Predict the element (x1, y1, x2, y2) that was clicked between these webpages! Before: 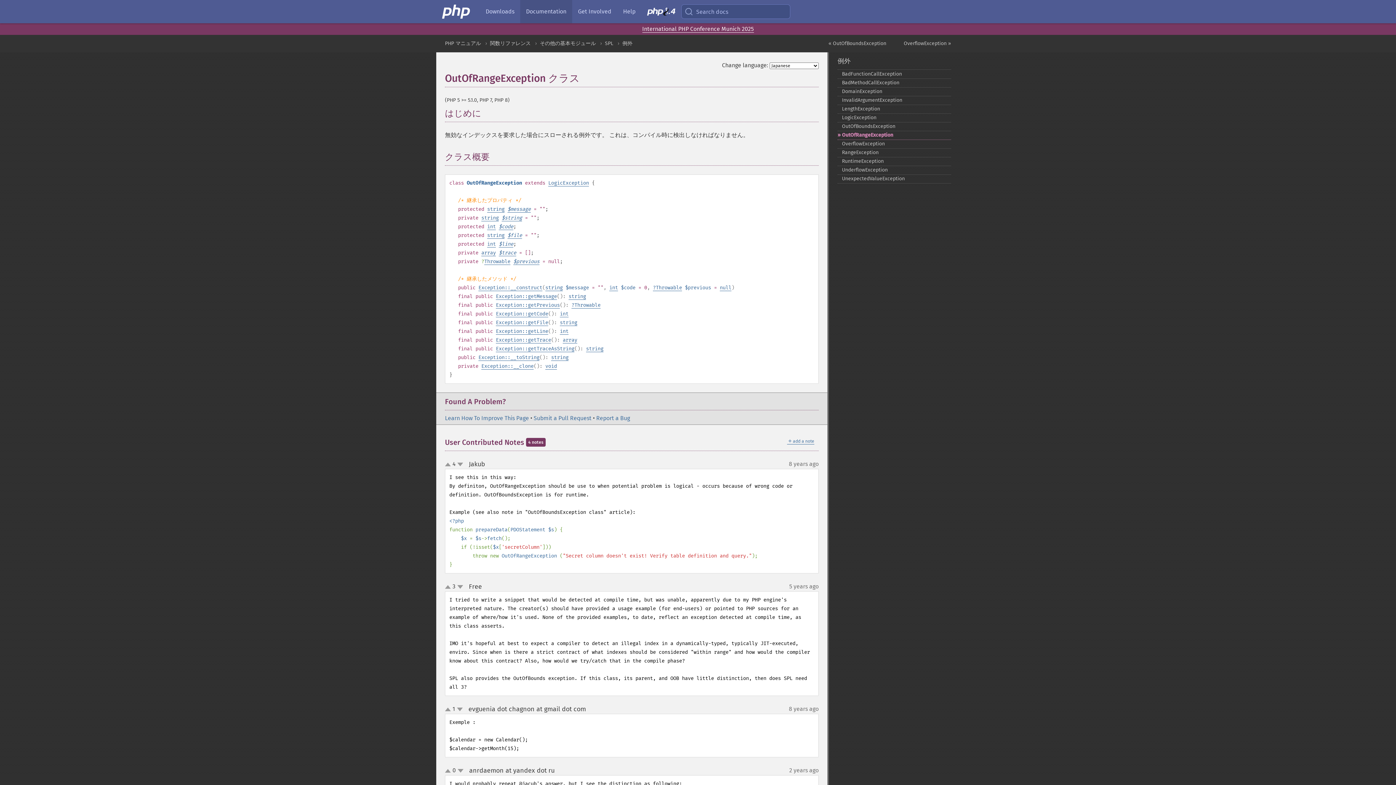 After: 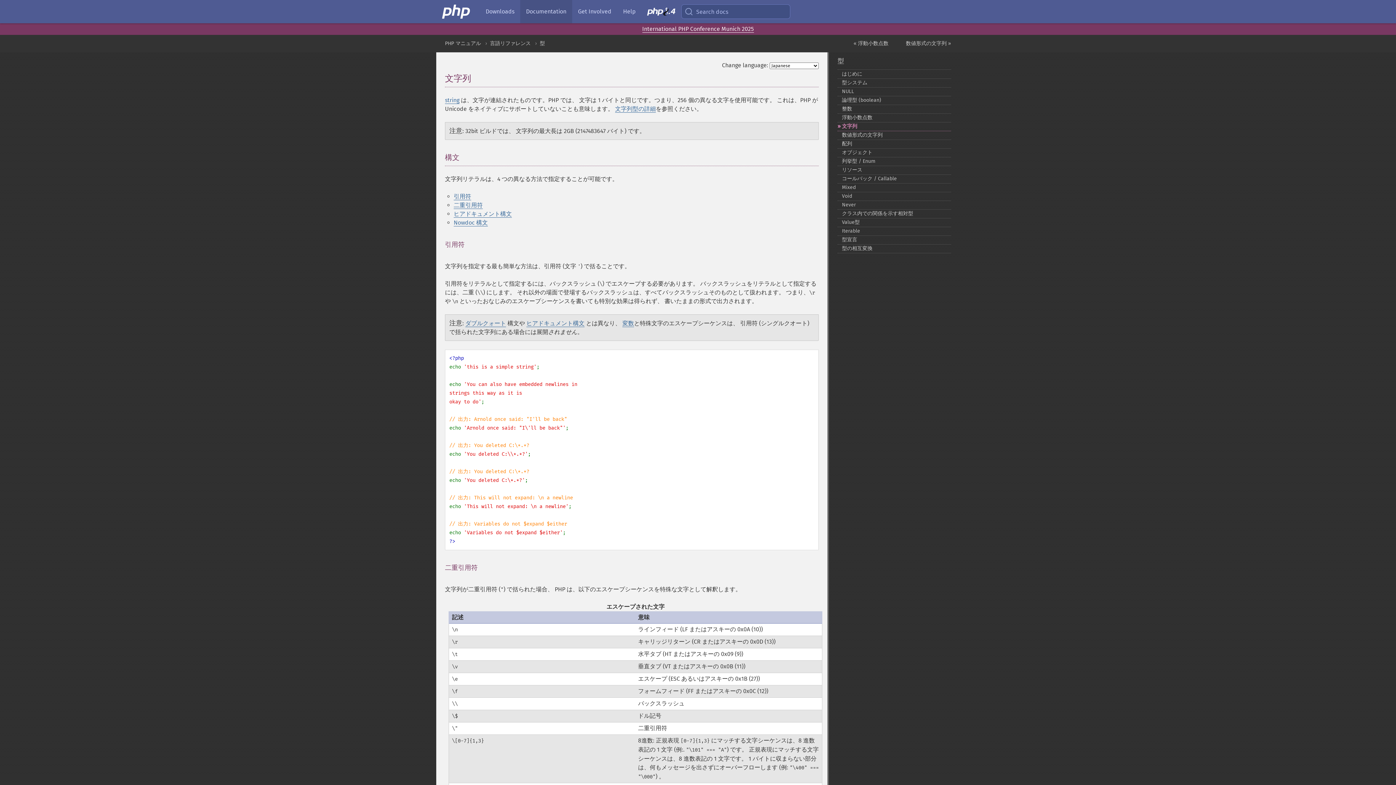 Action: label: string bbox: (487, 206, 504, 212)